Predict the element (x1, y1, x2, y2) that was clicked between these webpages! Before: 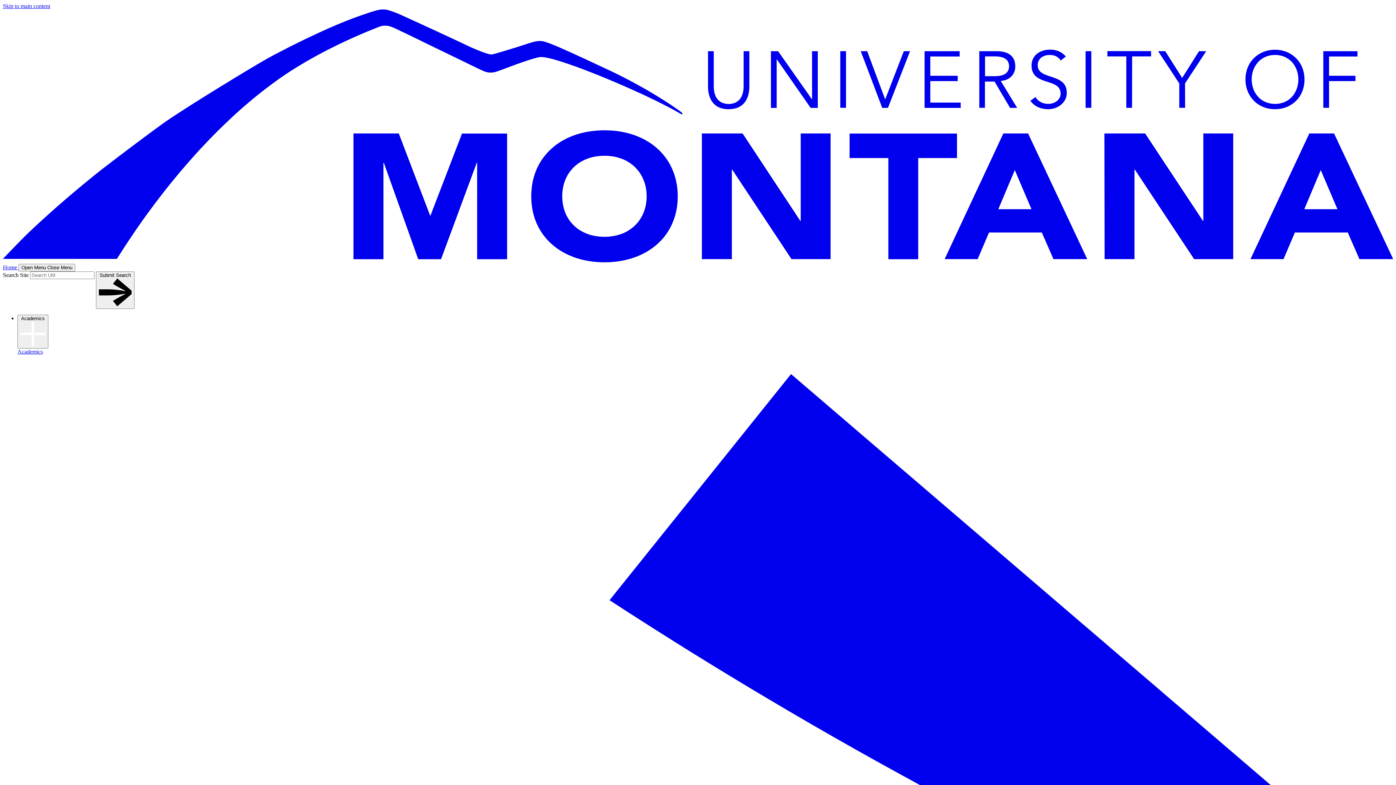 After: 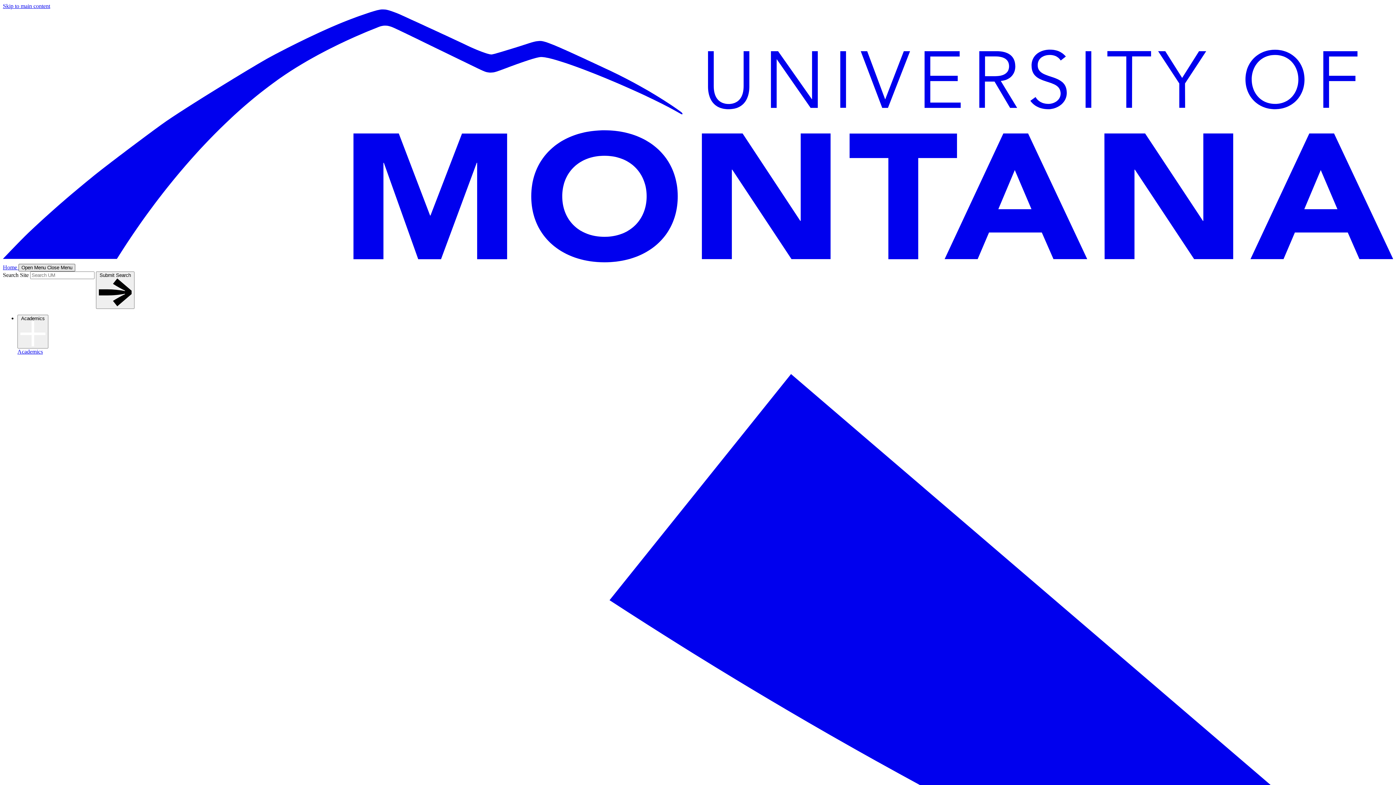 Action: bbox: (18, 263, 75, 271) label: Open Menu Close Menu